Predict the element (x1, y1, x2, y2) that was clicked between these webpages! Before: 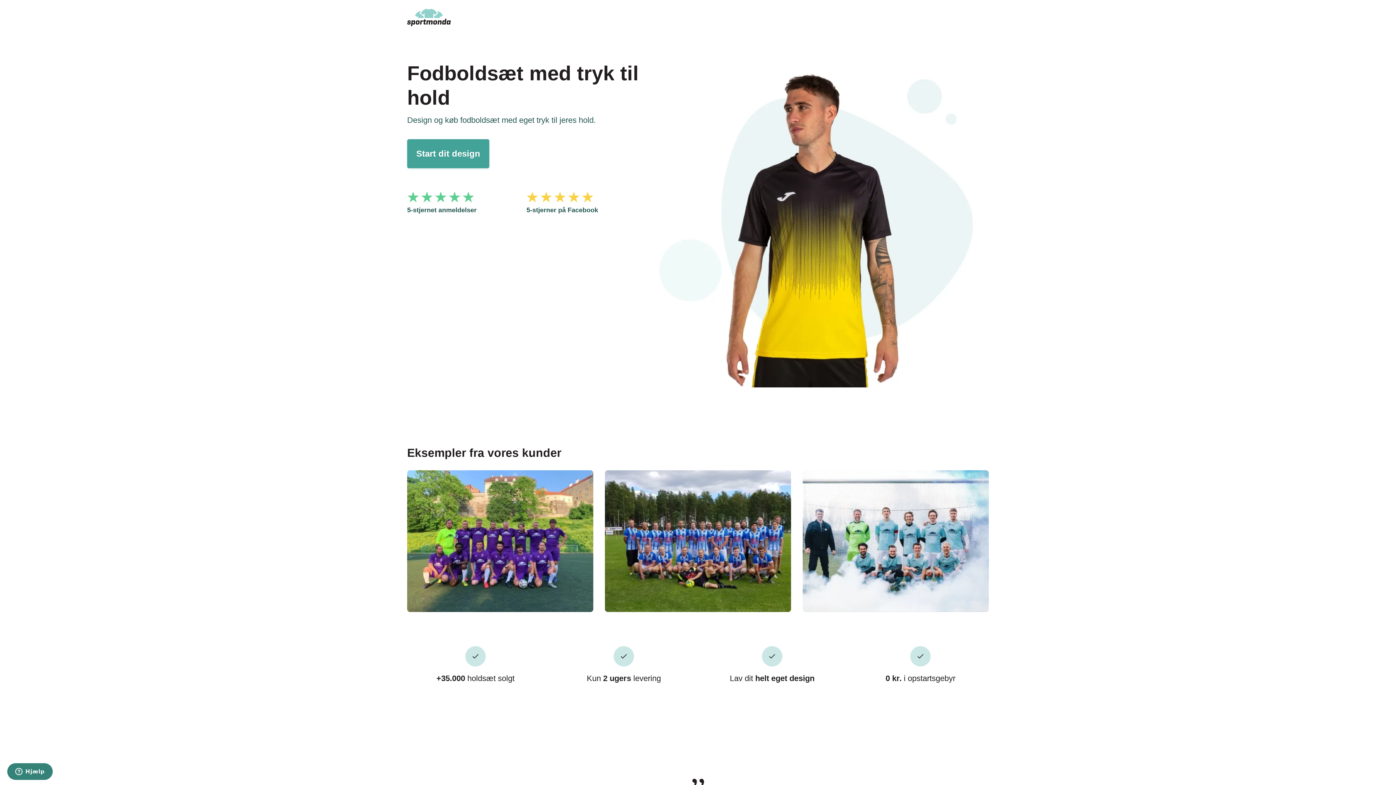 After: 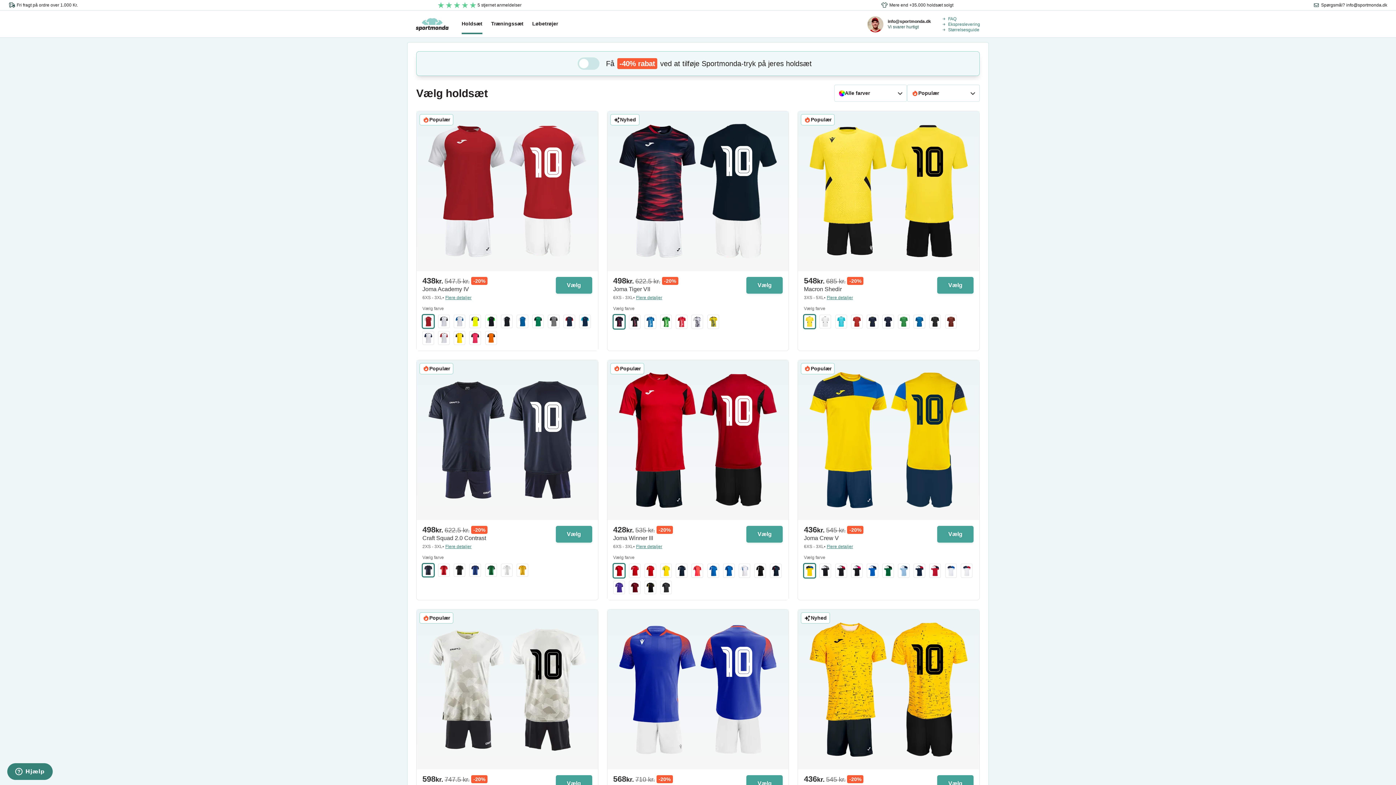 Action: label: Start dit design bbox: (407, 139, 489, 168)